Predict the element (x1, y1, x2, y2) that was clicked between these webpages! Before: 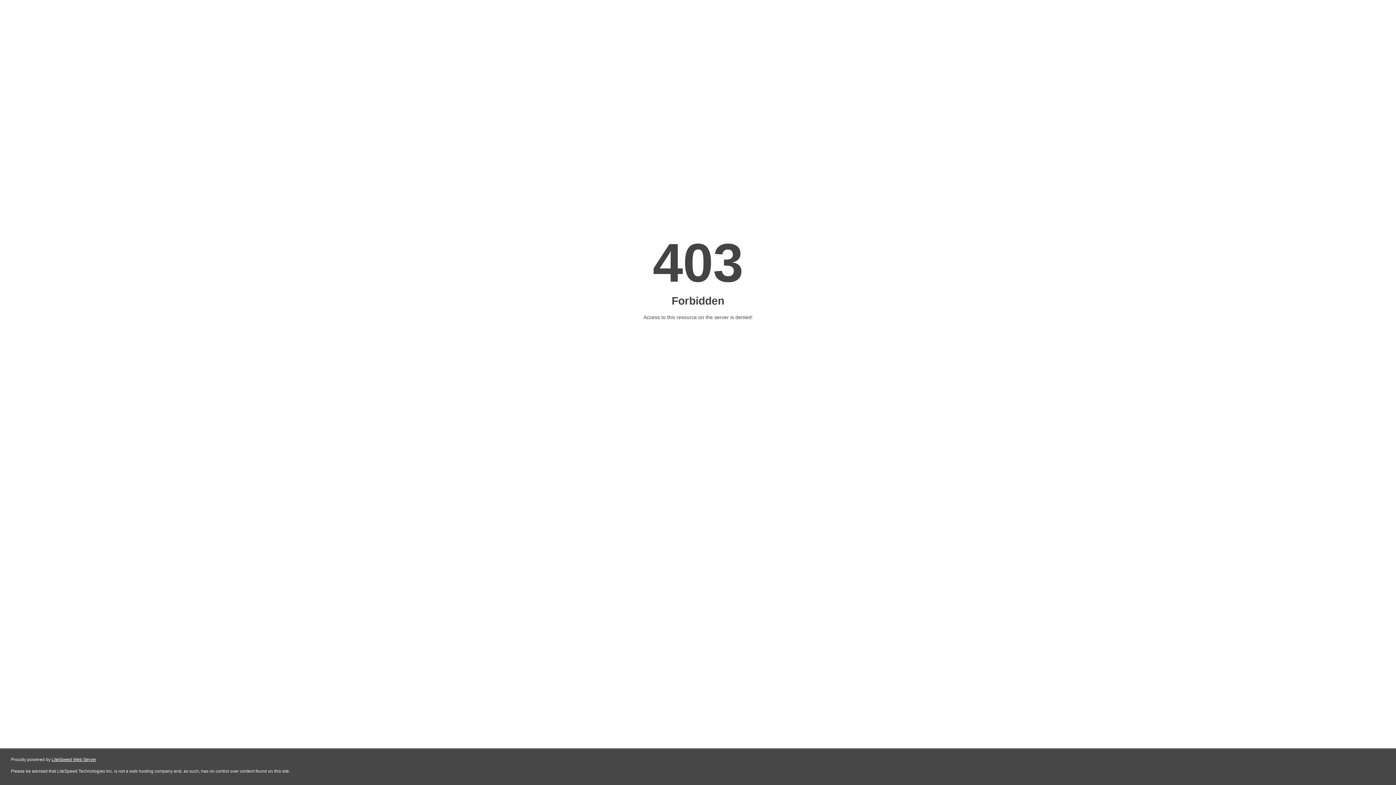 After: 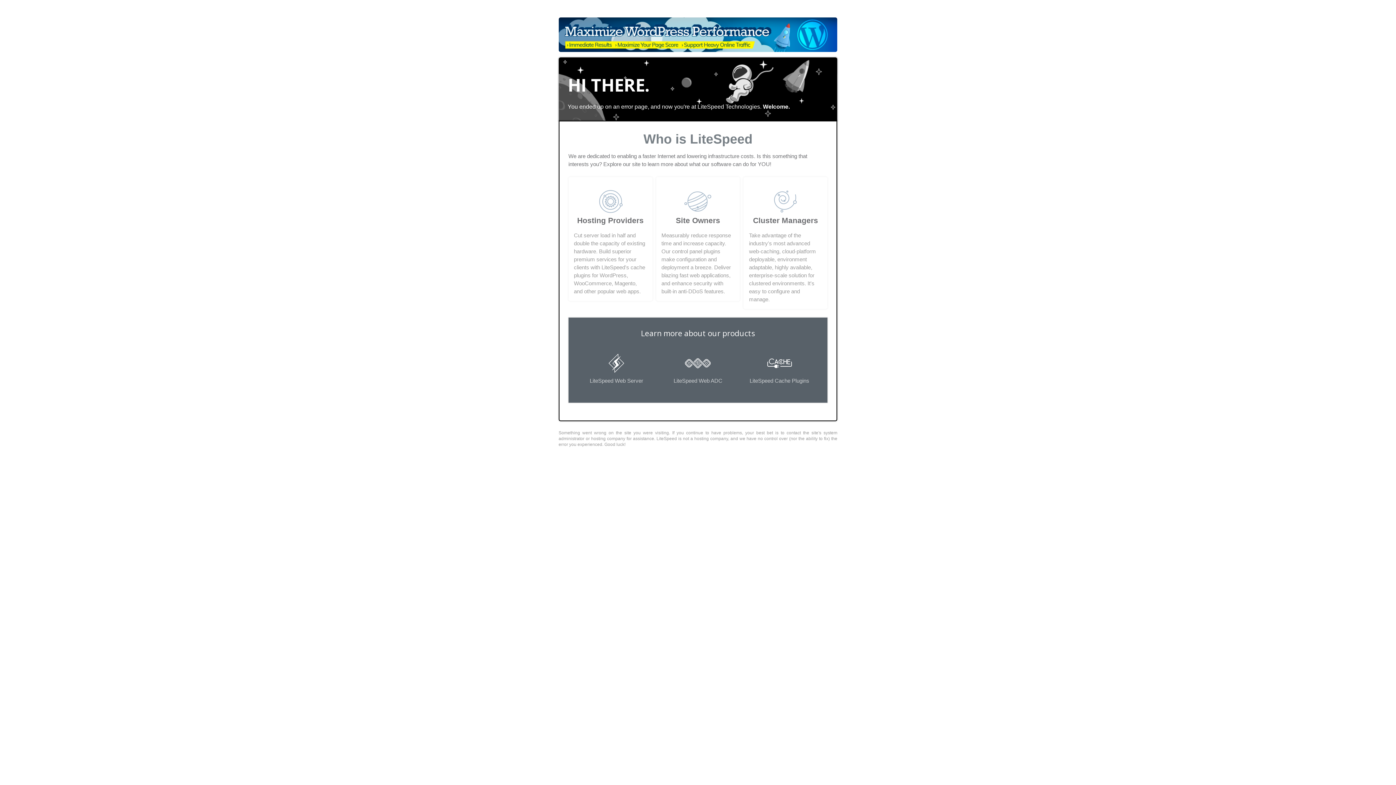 Action: label: LiteSpeed Web Server bbox: (51, 757, 96, 762)